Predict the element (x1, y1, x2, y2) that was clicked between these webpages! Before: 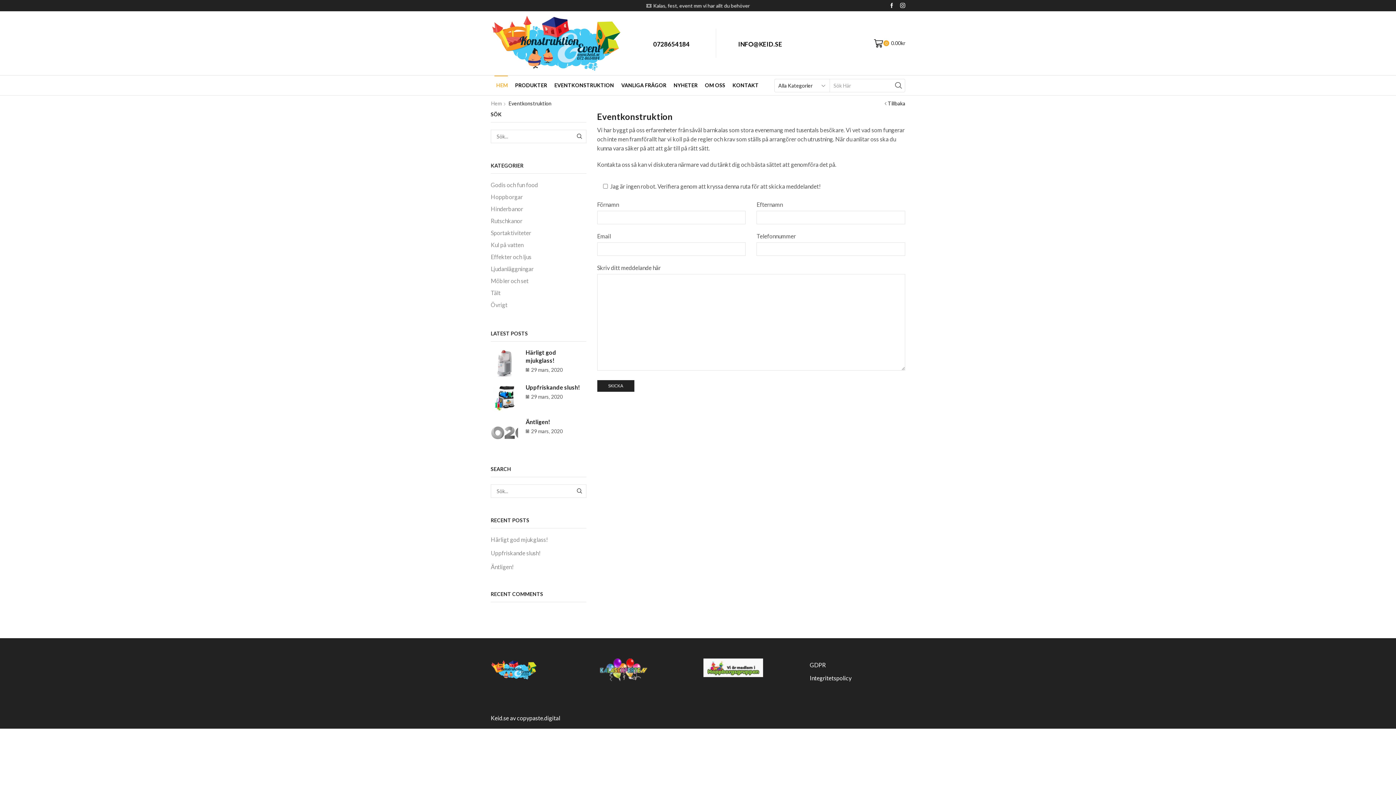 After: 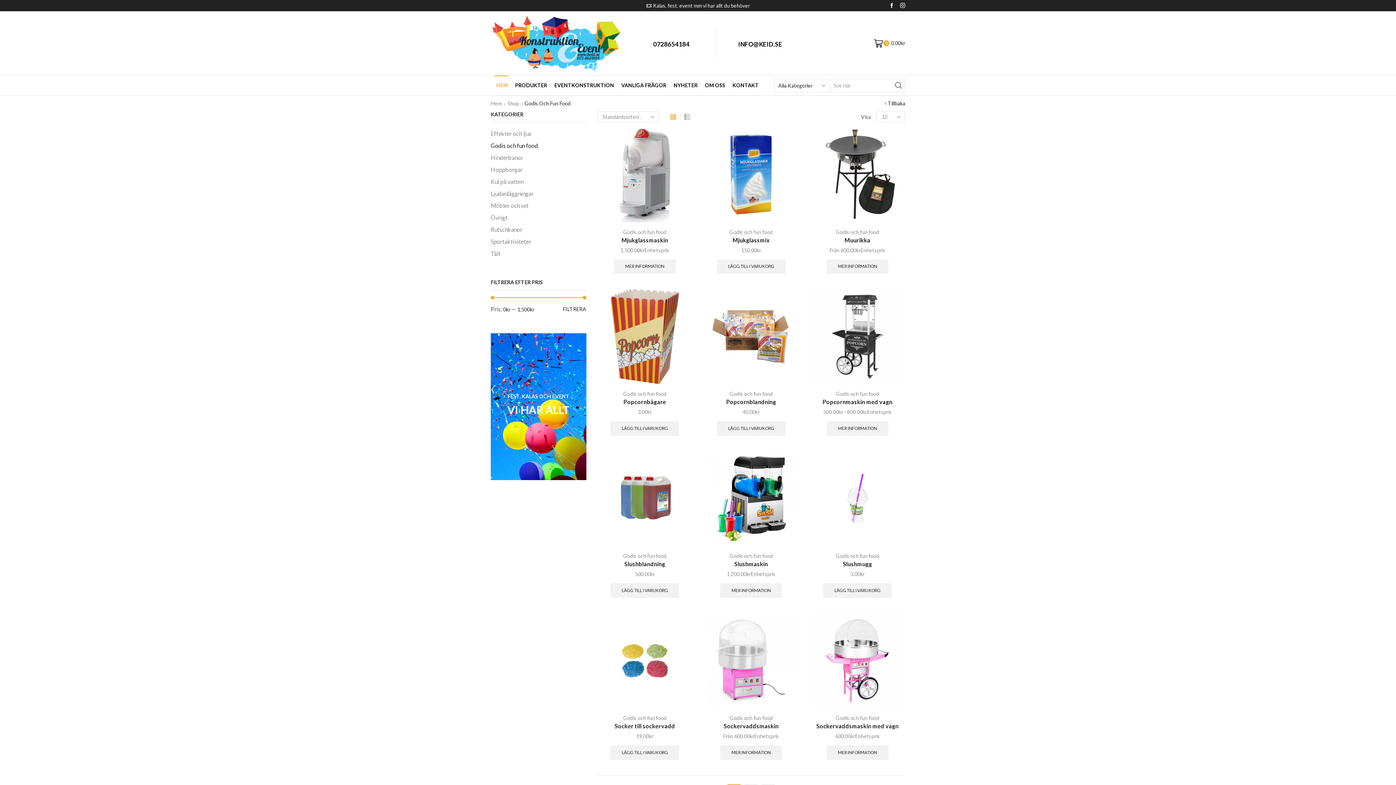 Action: bbox: (490, 181, 538, 191) label: Godis och fun food